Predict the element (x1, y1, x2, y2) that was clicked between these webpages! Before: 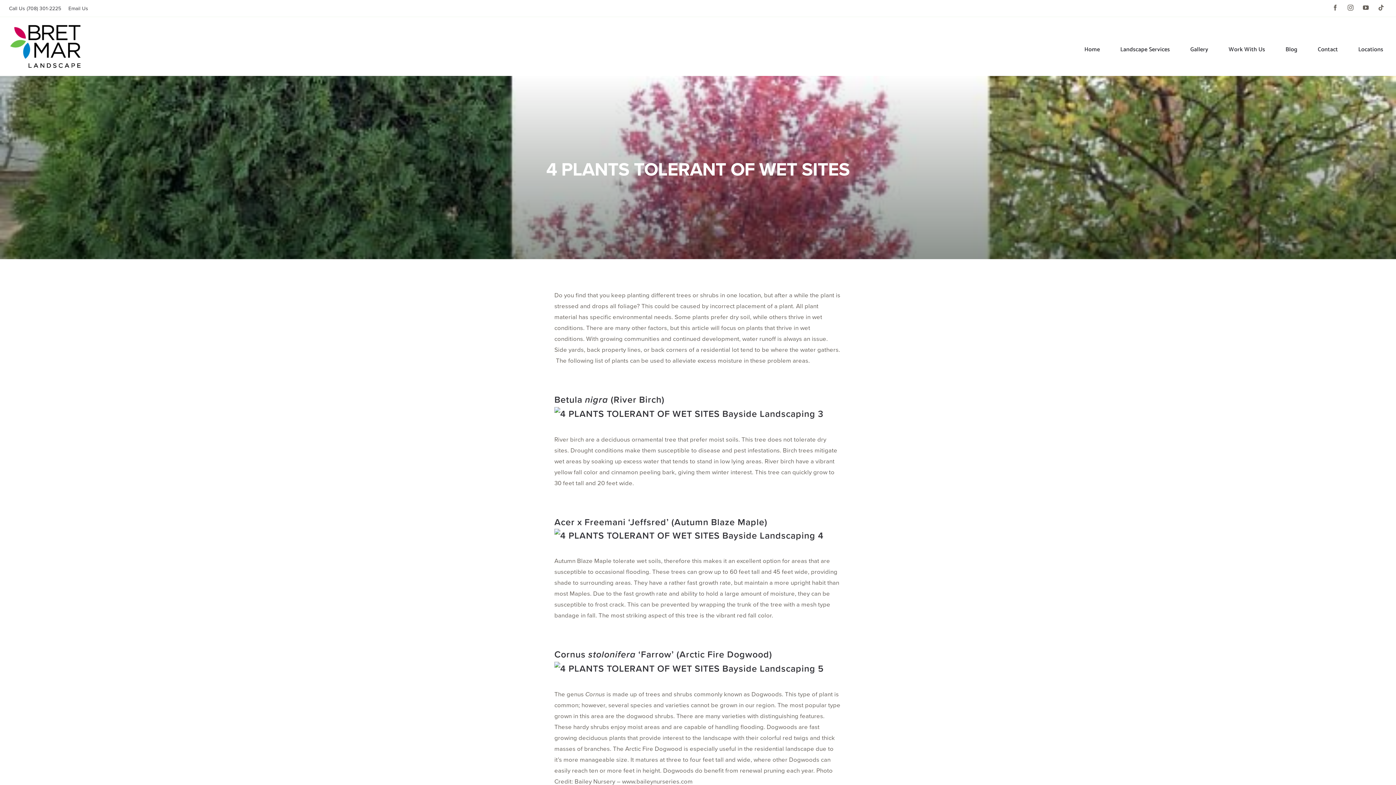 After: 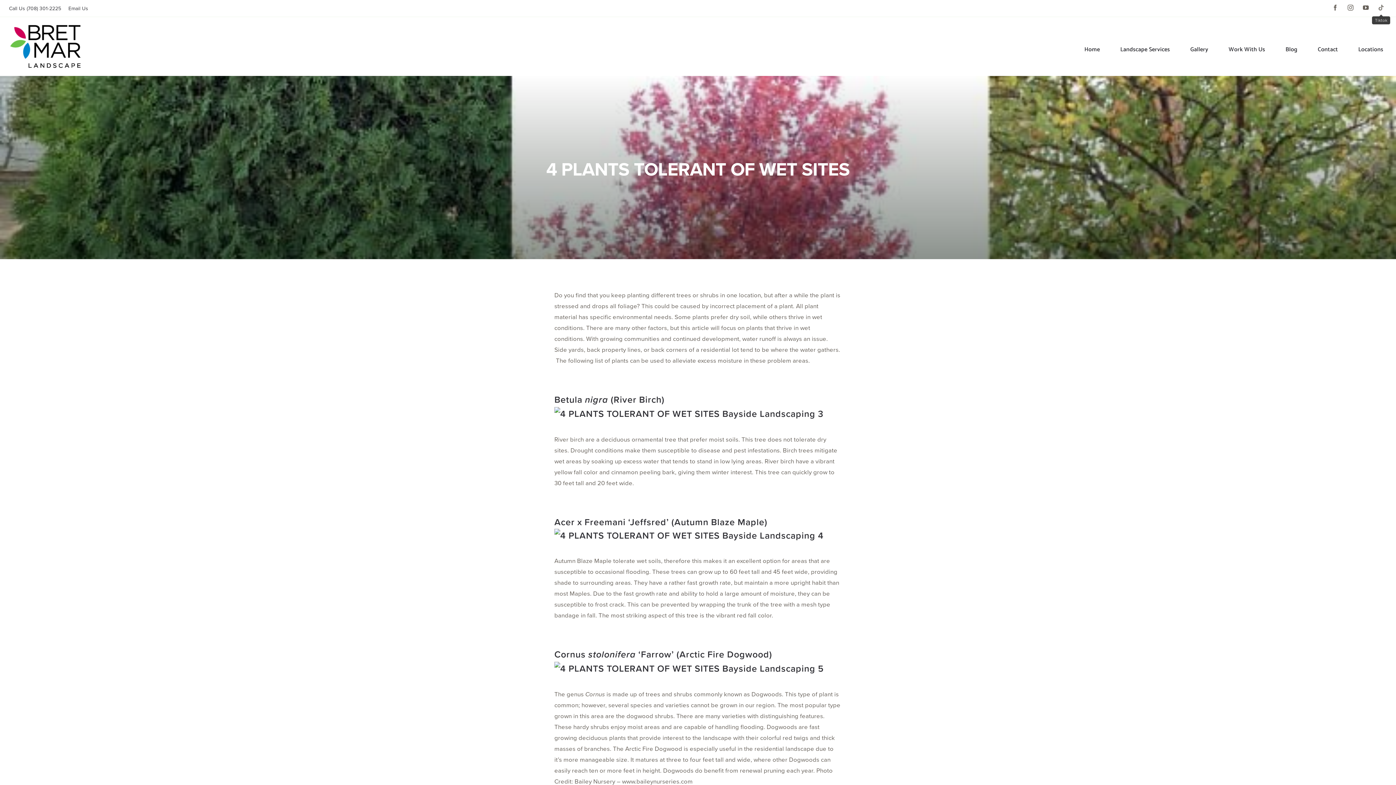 Action: bbox: (1375, 1, 1387, 13) label: tiktok